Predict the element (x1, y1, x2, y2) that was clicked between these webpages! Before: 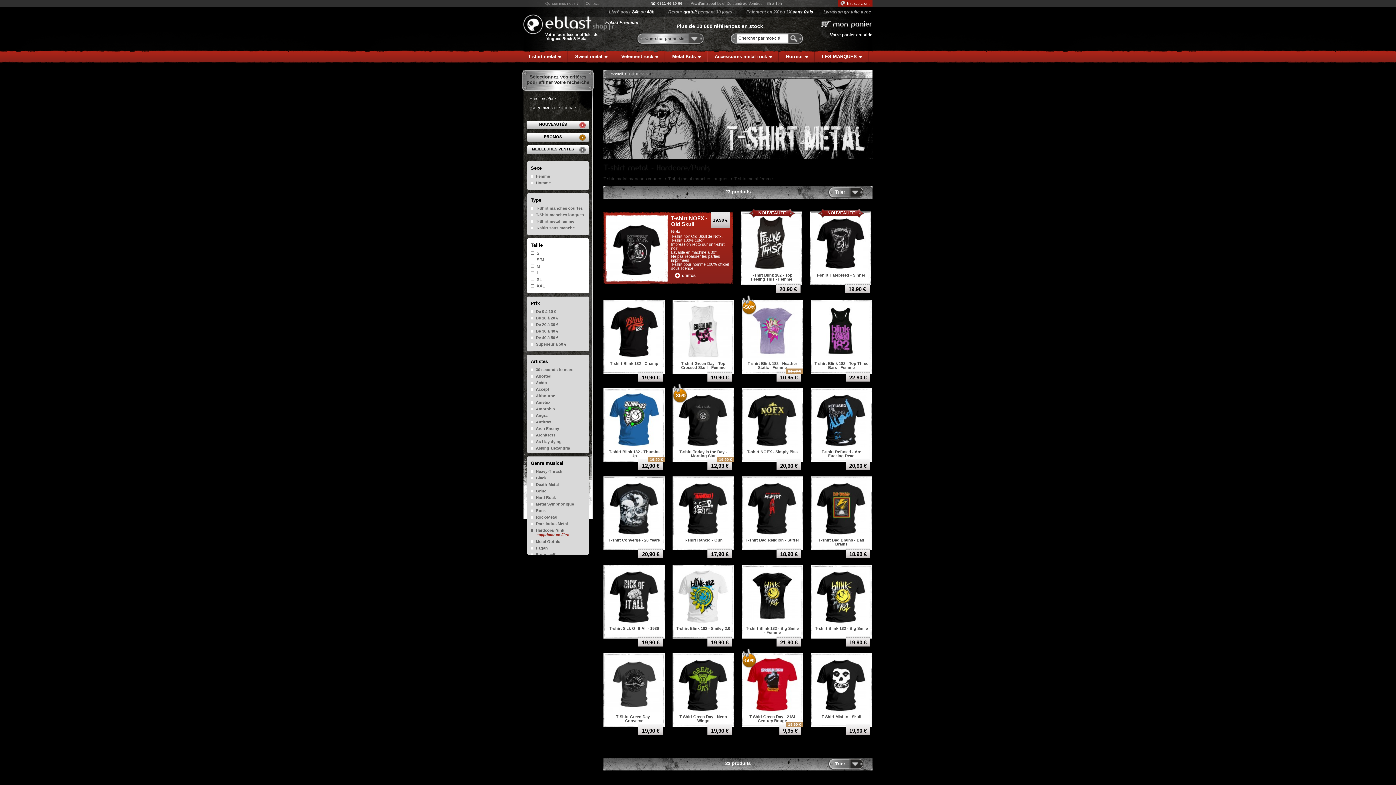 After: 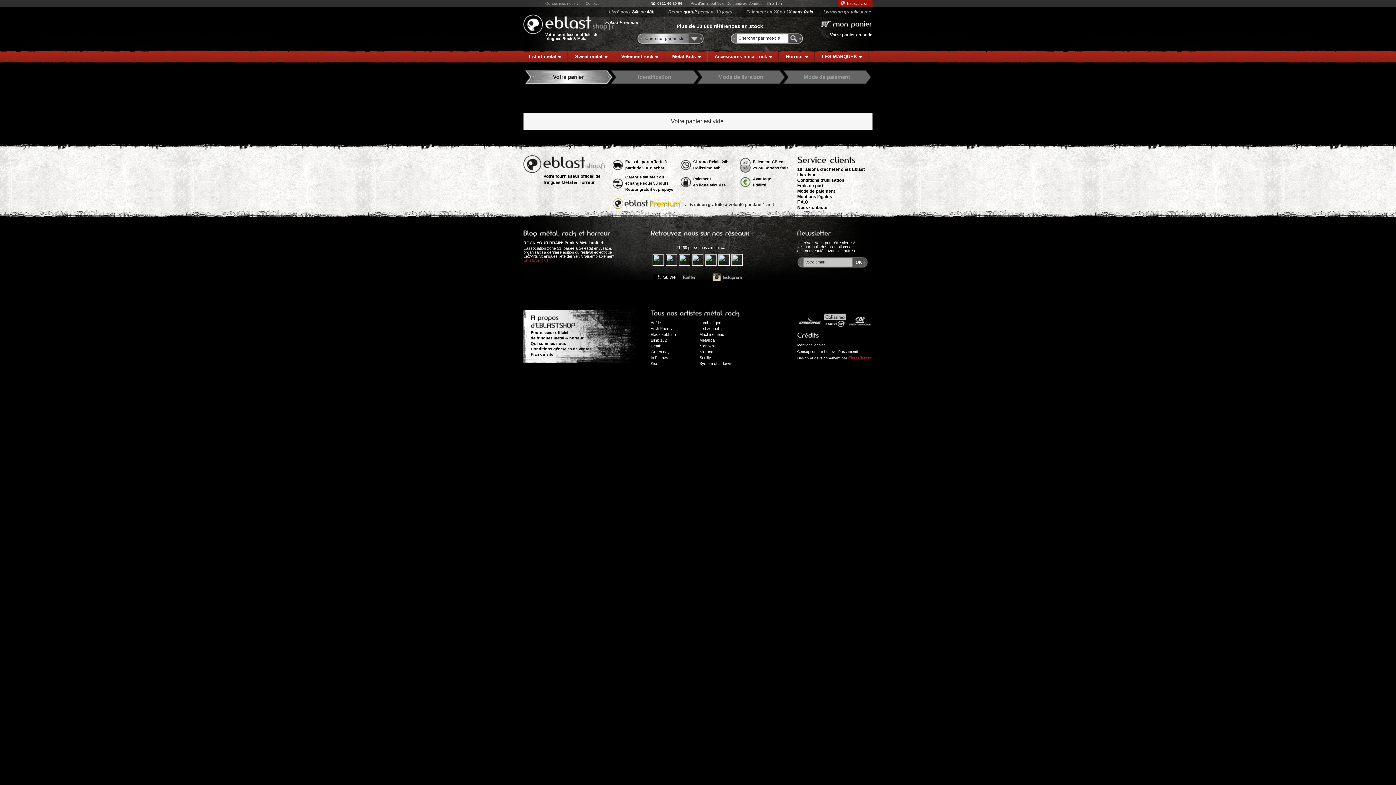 Action: label:  monpanier bbox: (821, 19, 872, 27)